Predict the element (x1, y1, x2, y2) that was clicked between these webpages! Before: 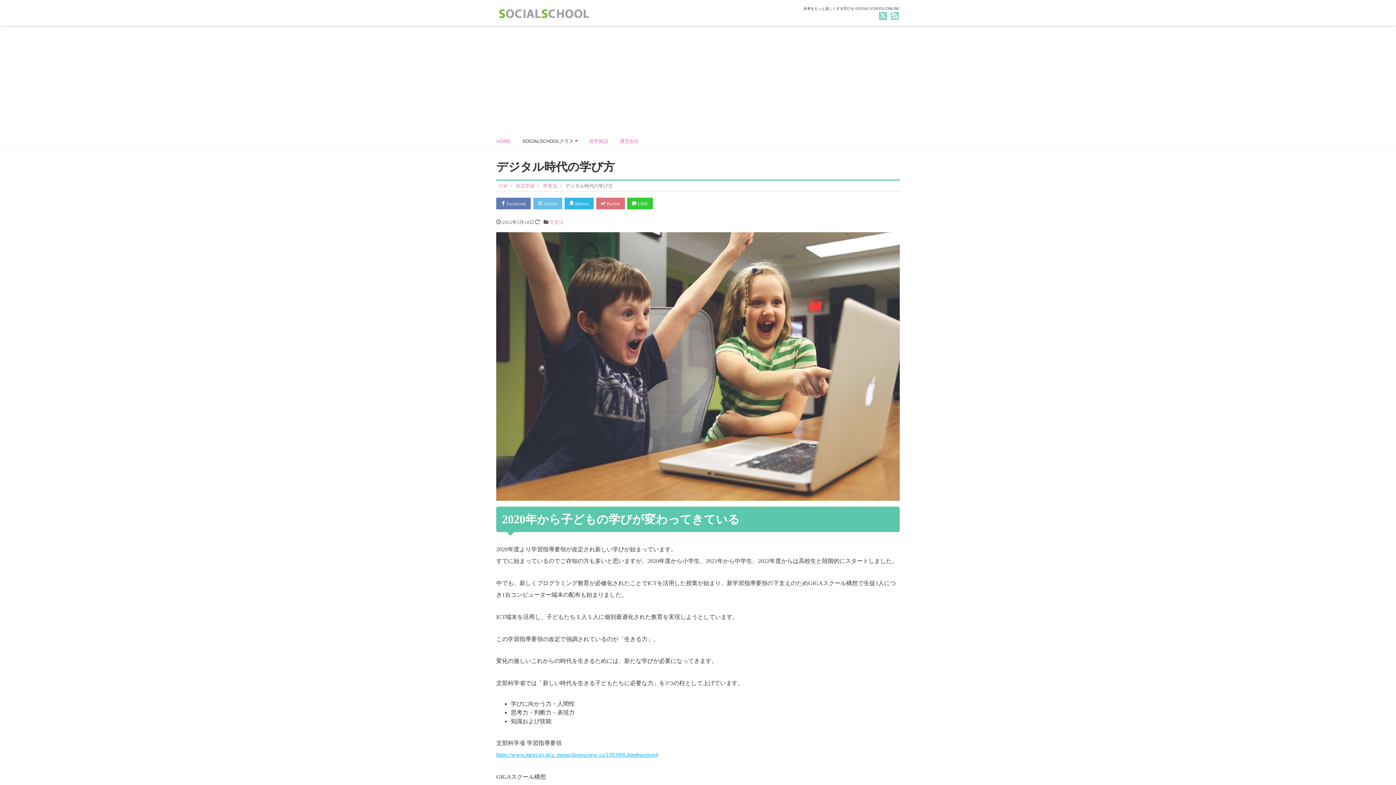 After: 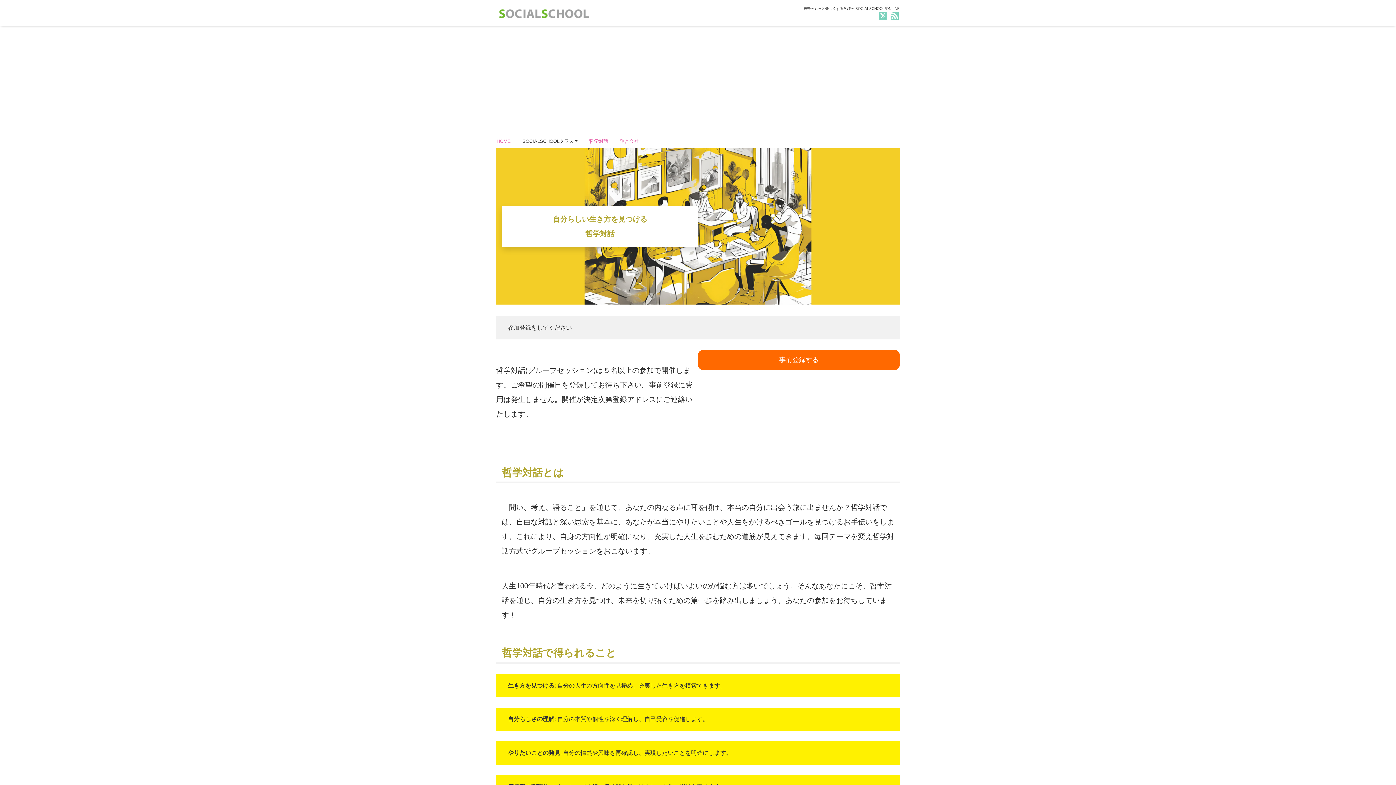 Action: label: 哲学対話 bbox: (583, 134, 614, 147)